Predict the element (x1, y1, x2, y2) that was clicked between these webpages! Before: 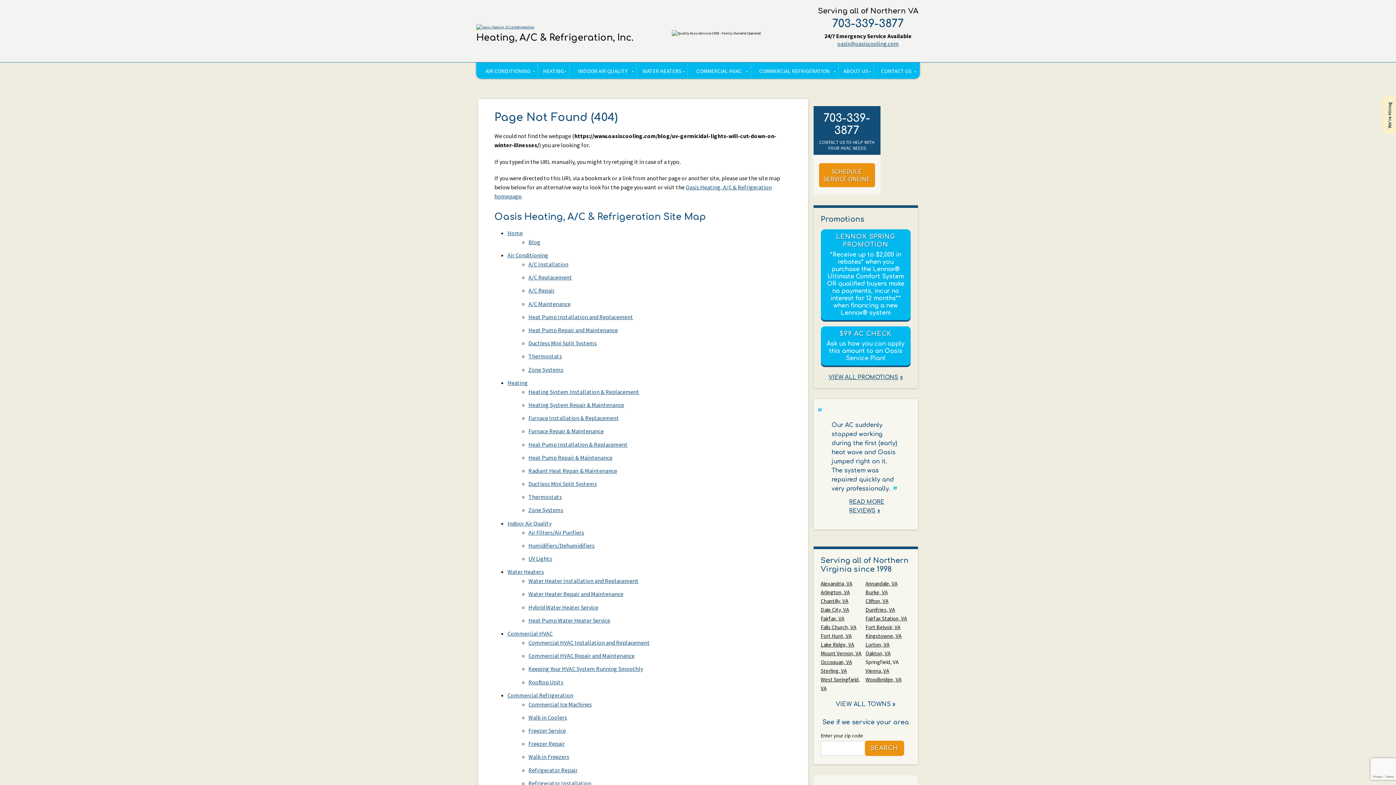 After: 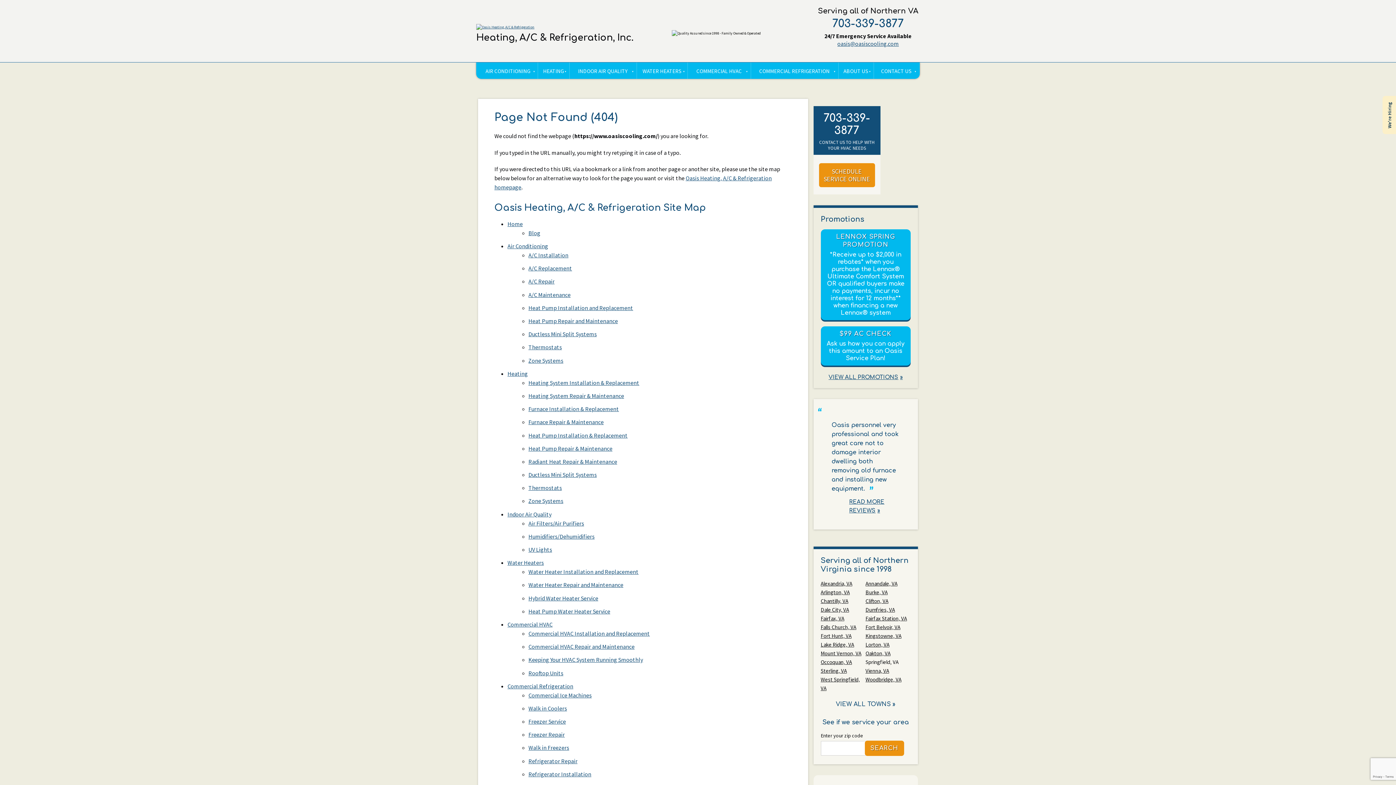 Action: bbox: (476, 23, 616, 30)